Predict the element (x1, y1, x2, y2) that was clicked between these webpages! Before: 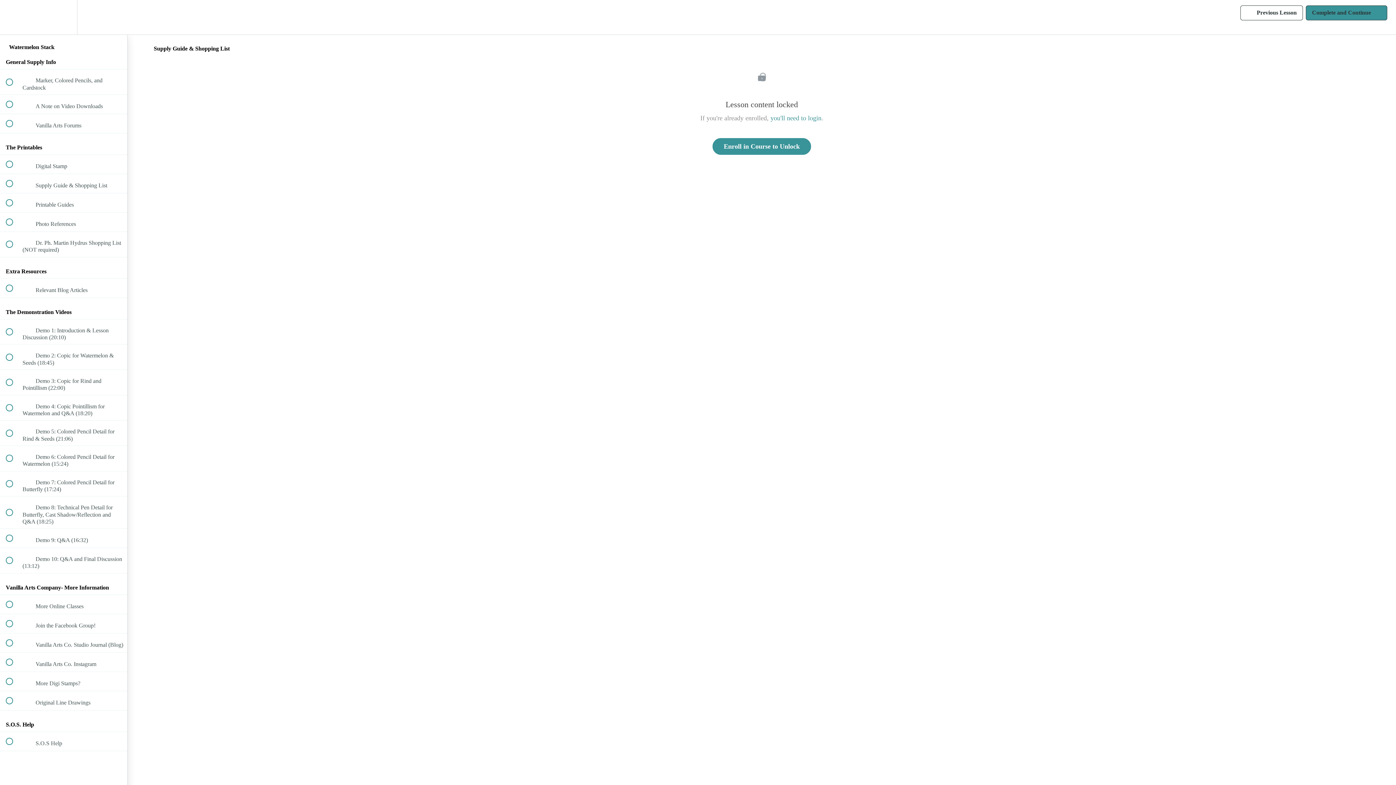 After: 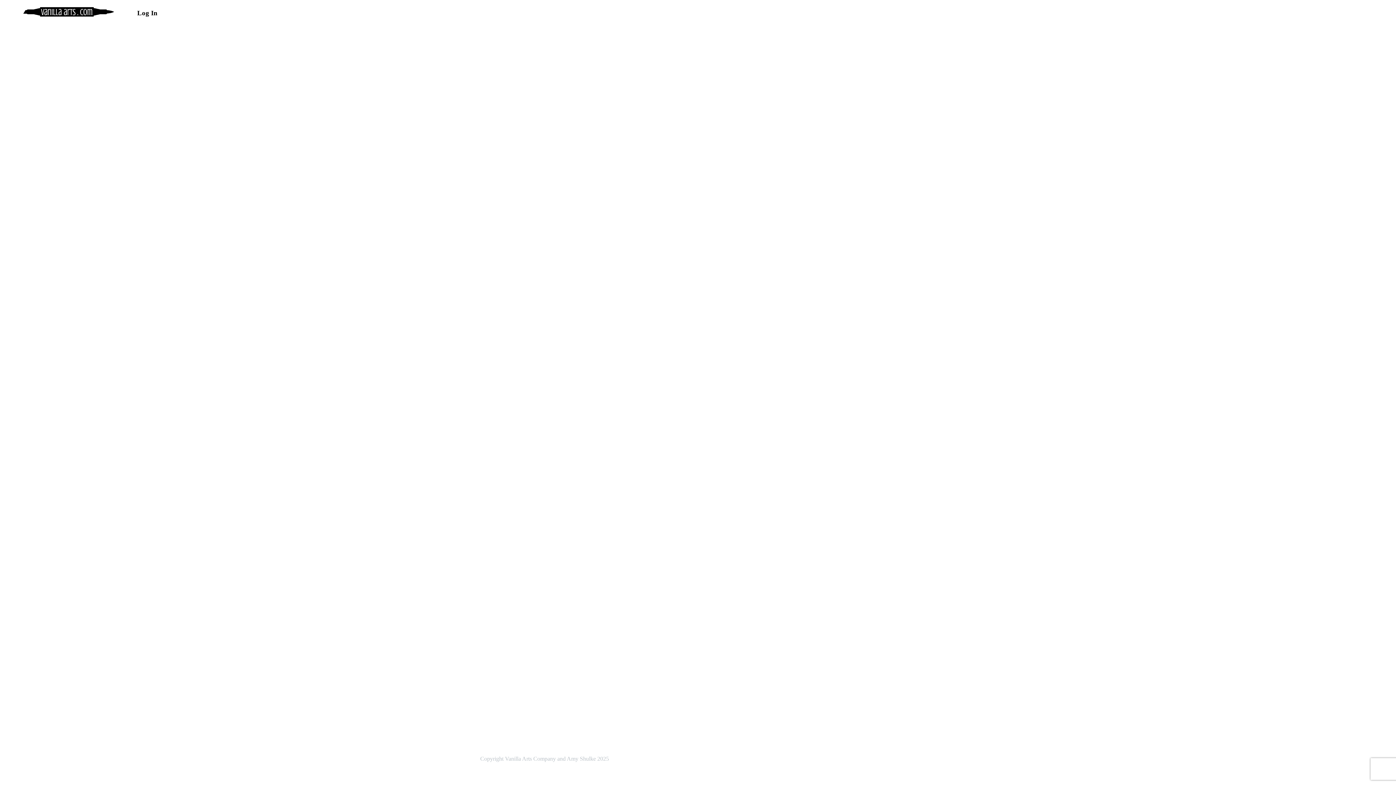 Action: label: you'll need to login bbox: (770, 114, 821, 121)